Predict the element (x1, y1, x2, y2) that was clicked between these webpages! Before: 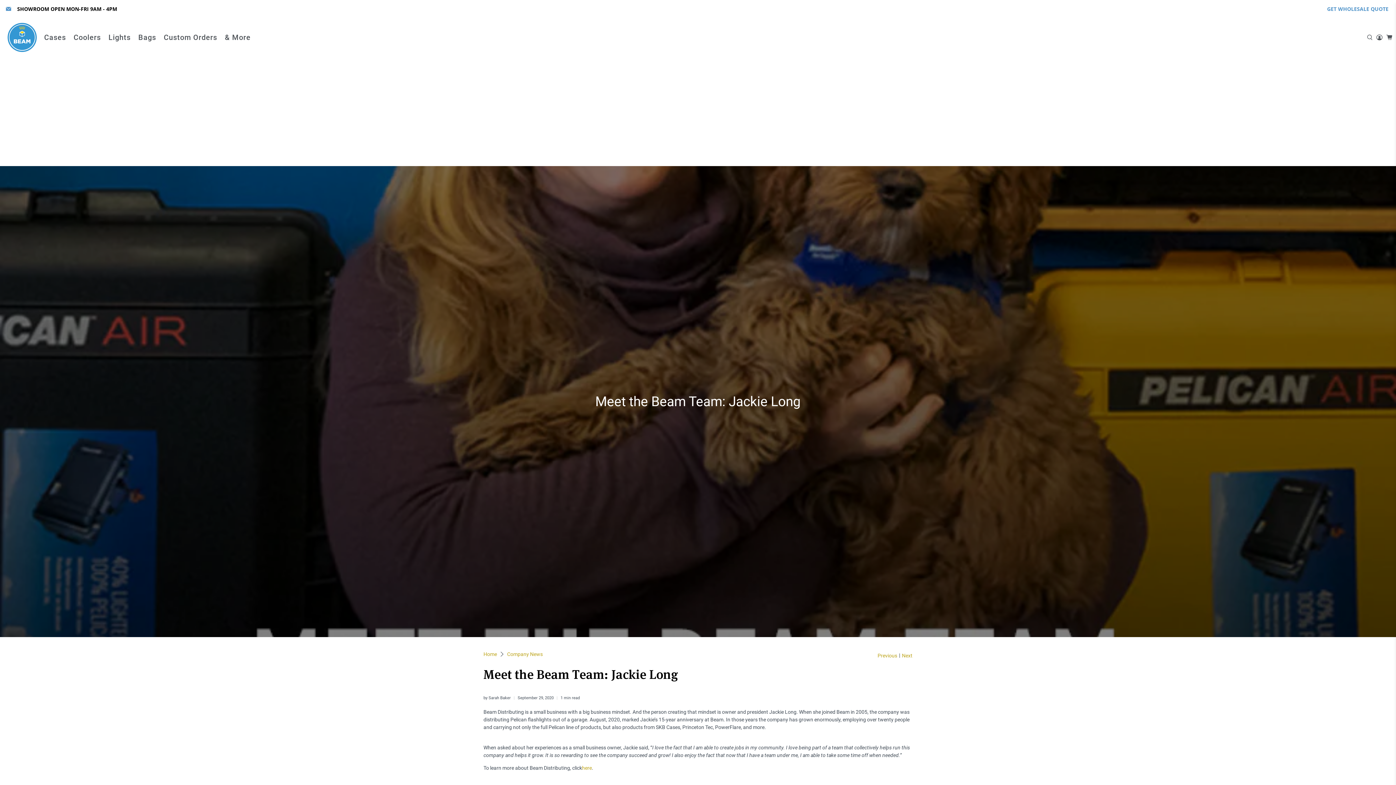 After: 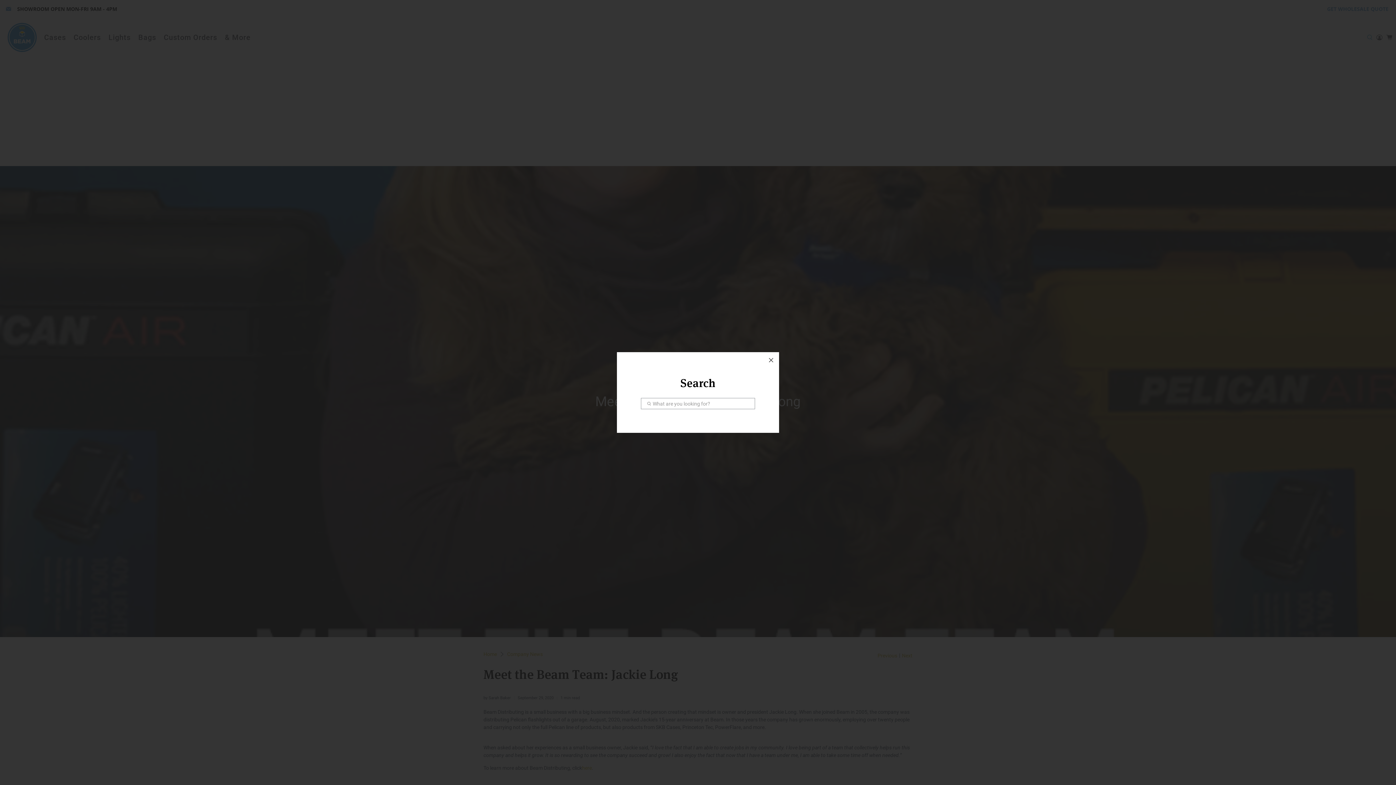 Action: bbox: (1365, 17, 1375, 57)